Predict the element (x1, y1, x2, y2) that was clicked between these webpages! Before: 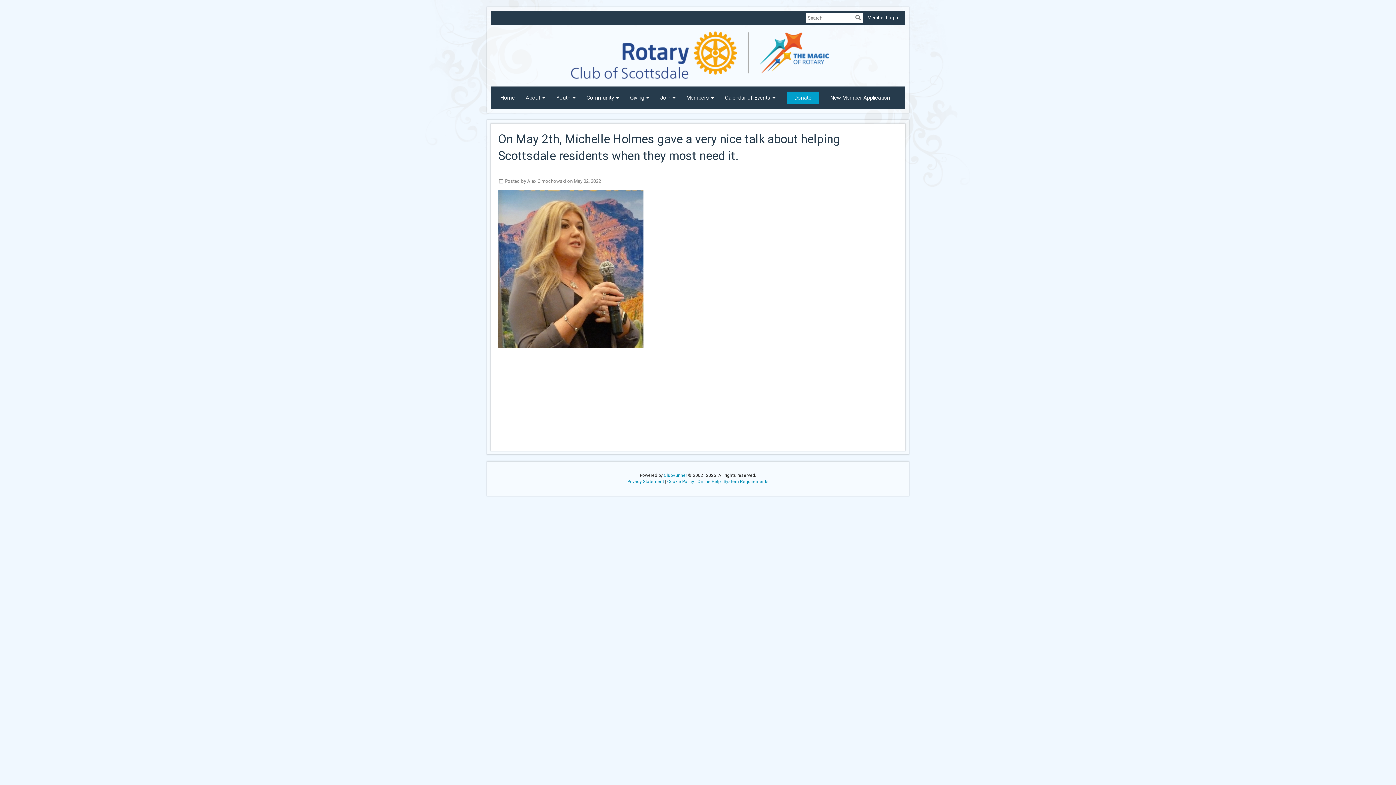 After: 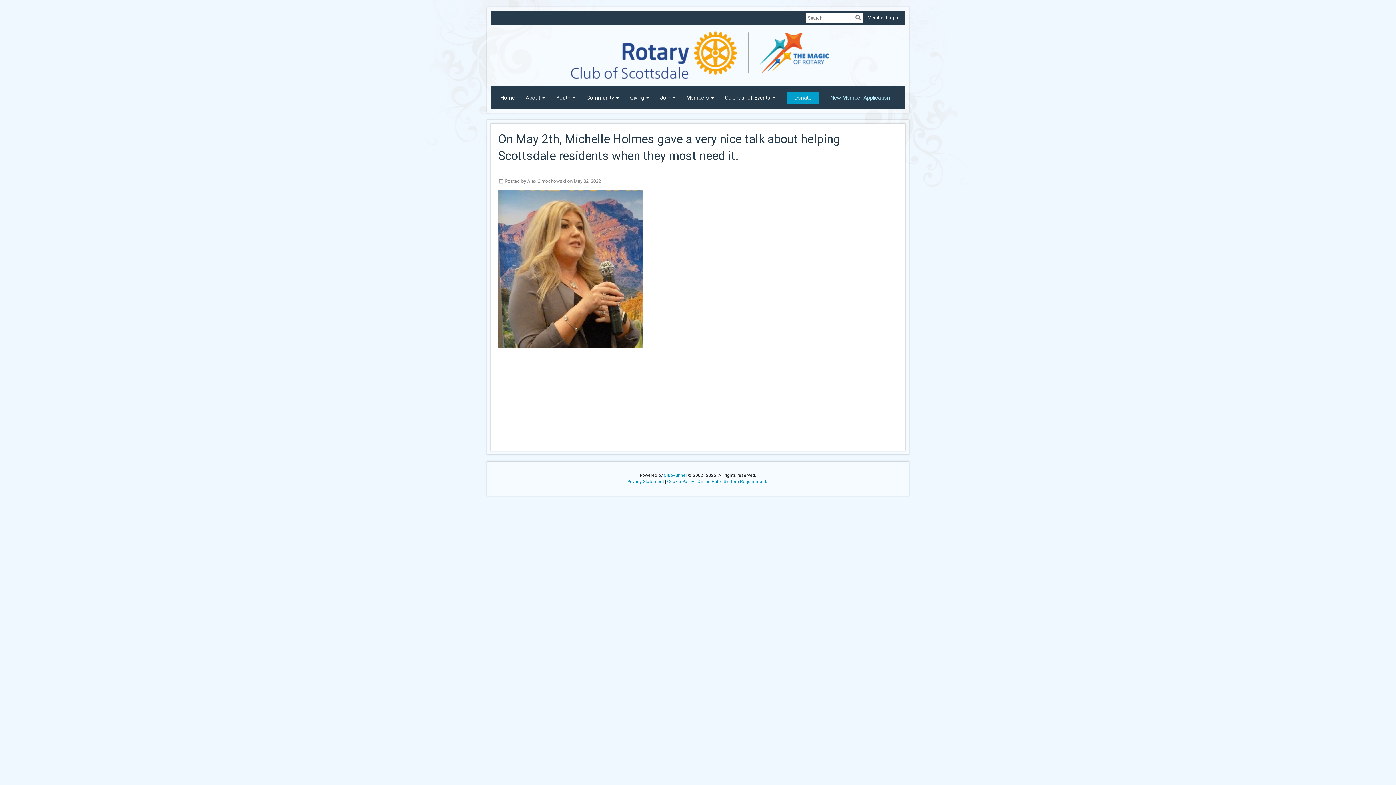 Action: label: New Member Application bbox: (825, 88, 895, 106)